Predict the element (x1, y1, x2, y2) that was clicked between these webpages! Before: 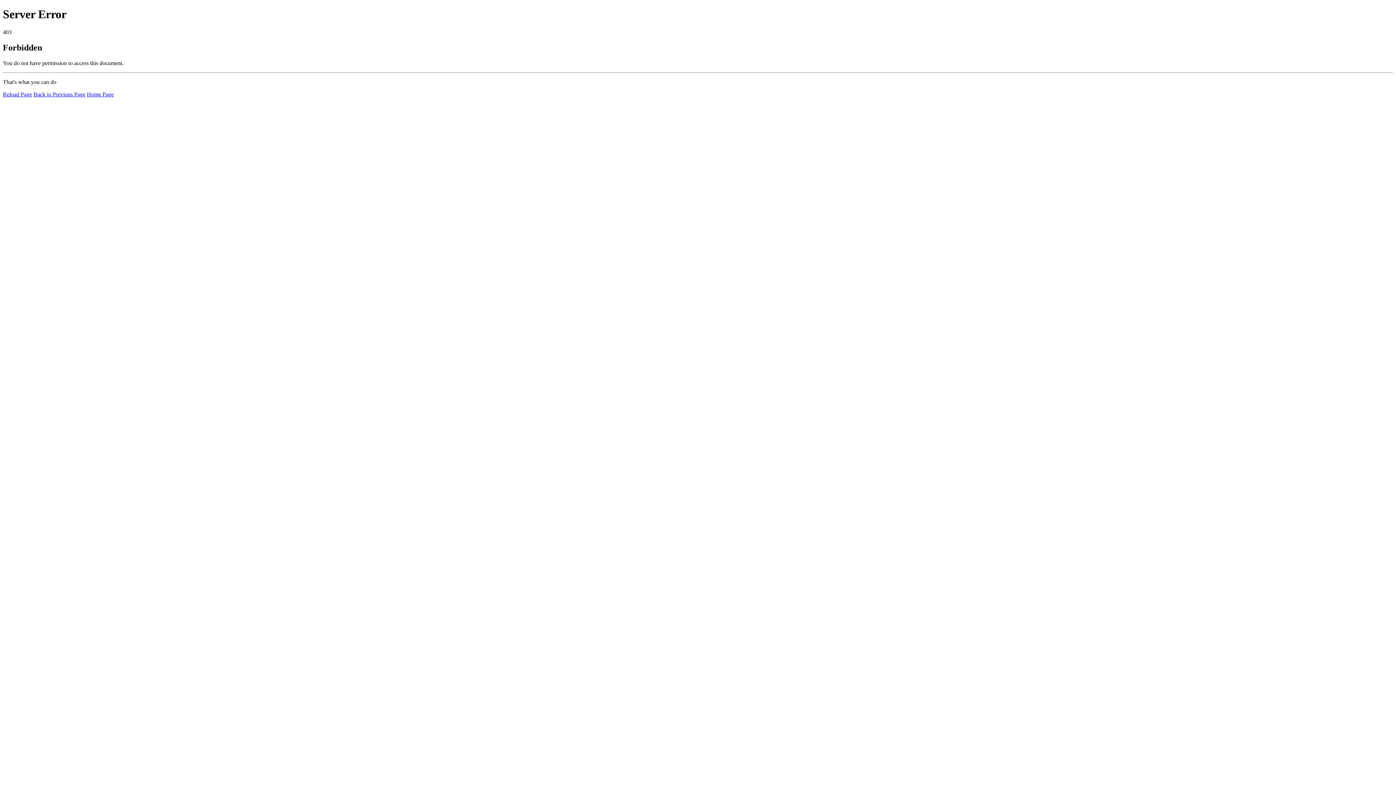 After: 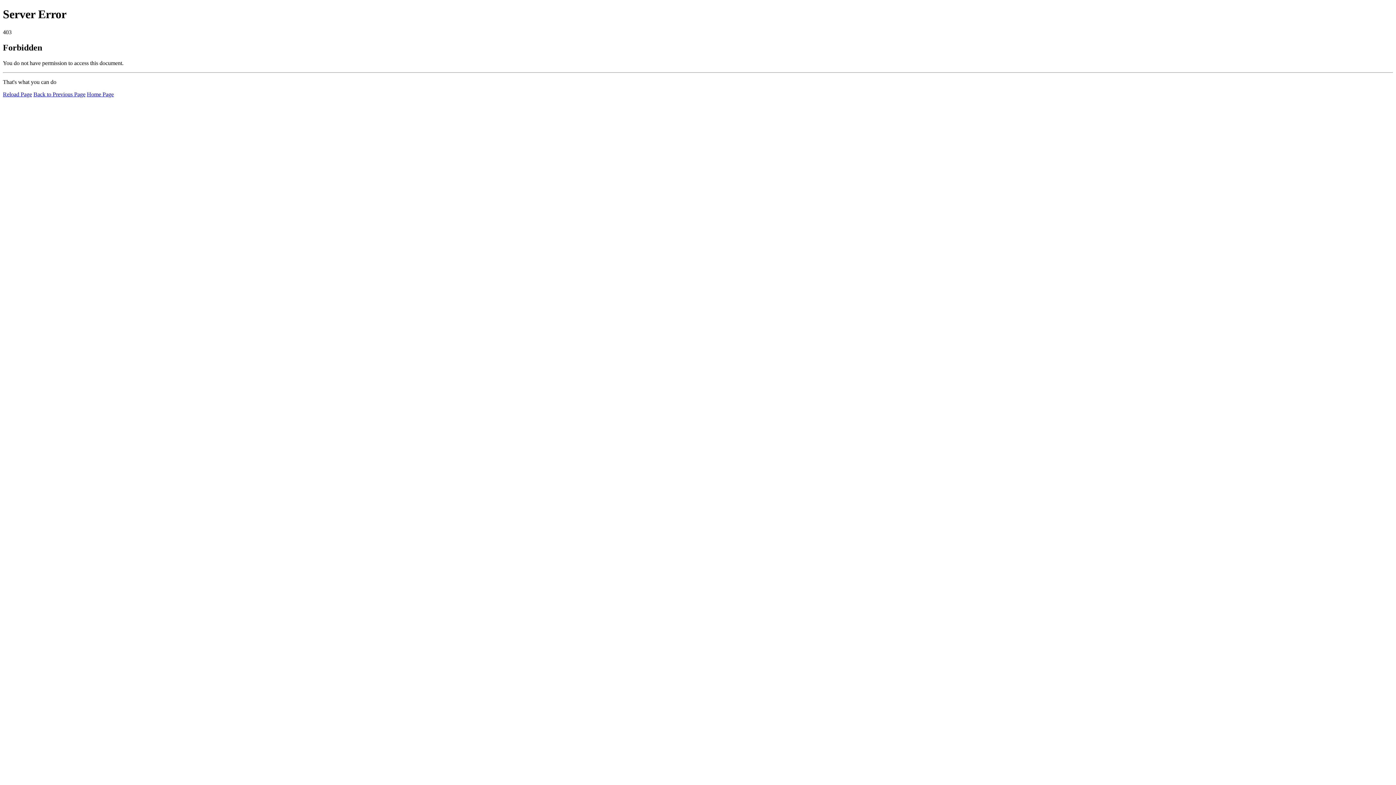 Action: bbox: (86, 91, 113, 97) label: Home Page